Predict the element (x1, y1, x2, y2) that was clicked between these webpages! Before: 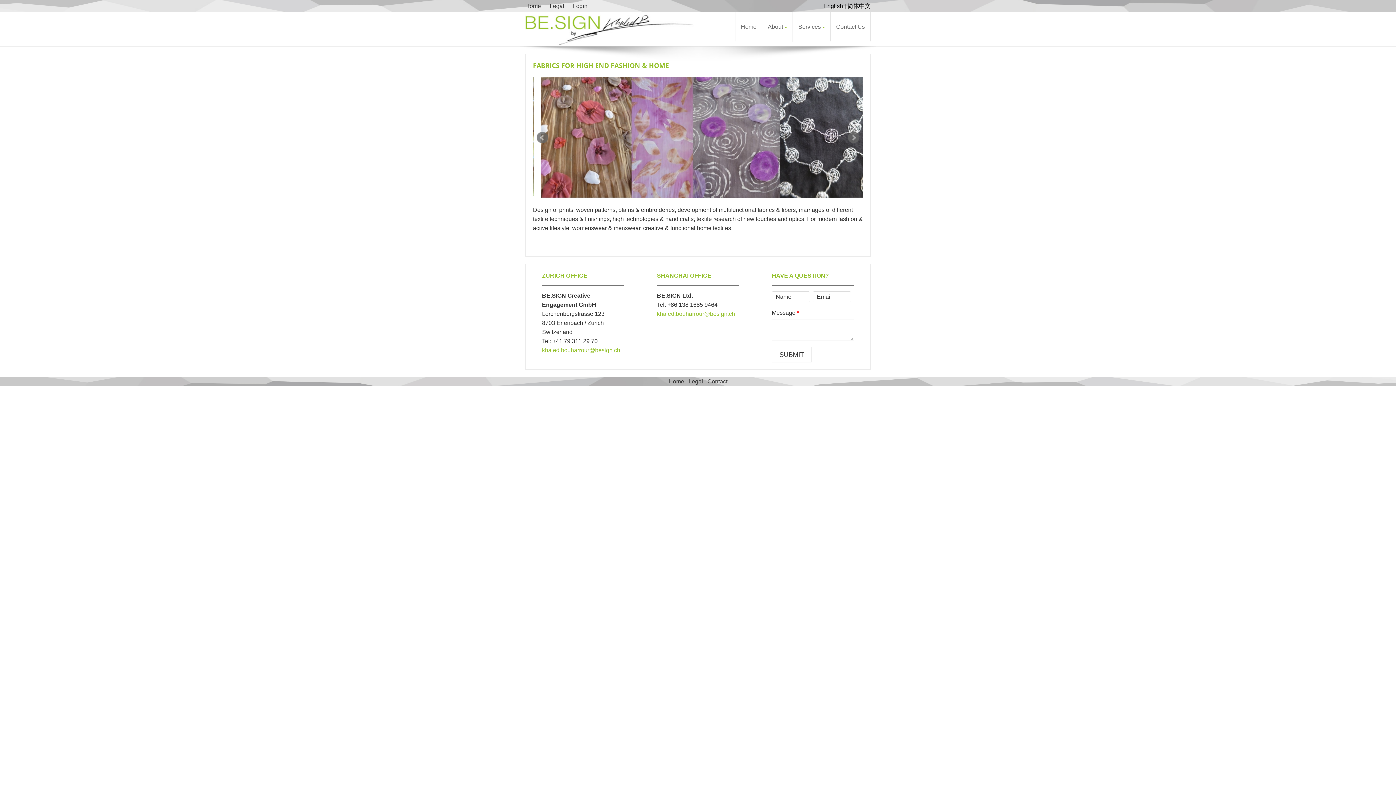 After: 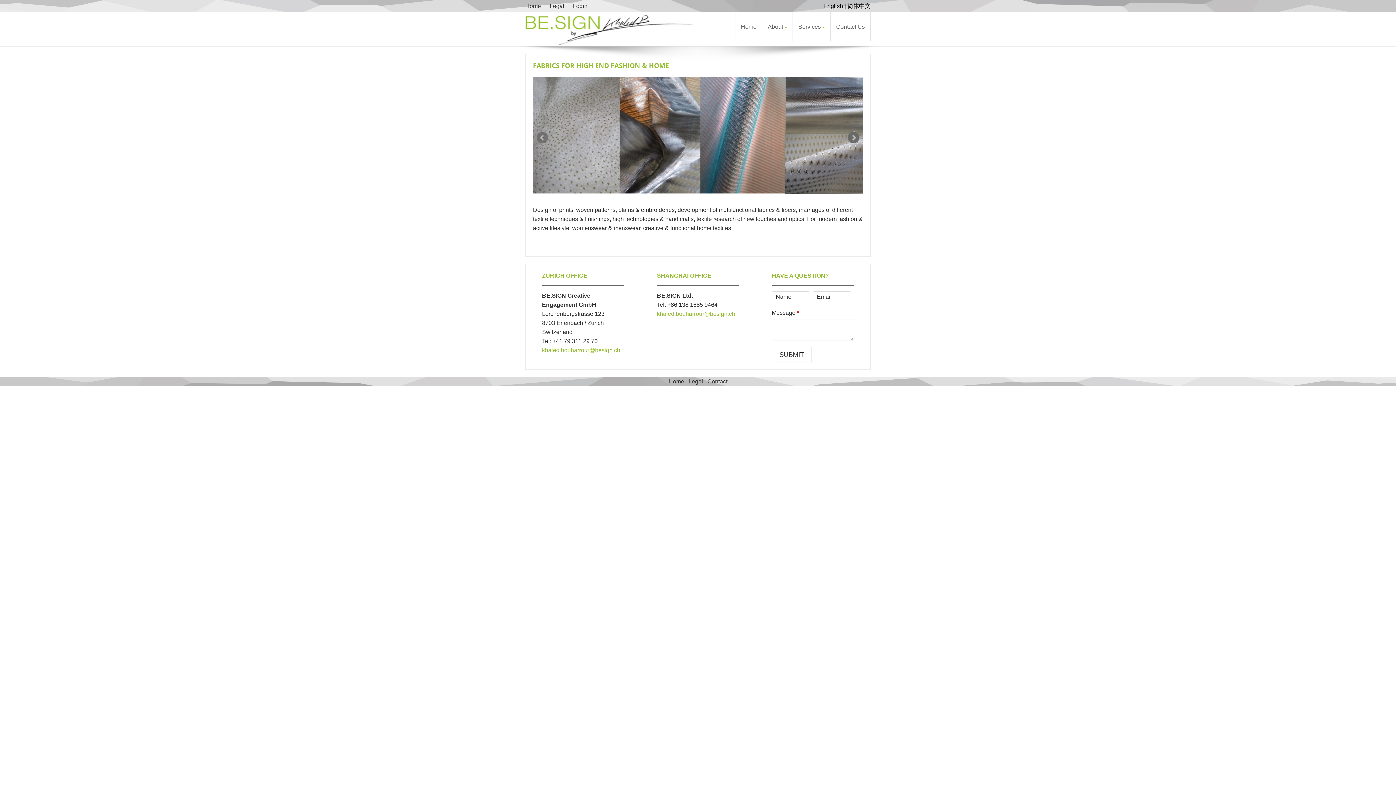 Action: bbox: (848, 131, 859, 143)